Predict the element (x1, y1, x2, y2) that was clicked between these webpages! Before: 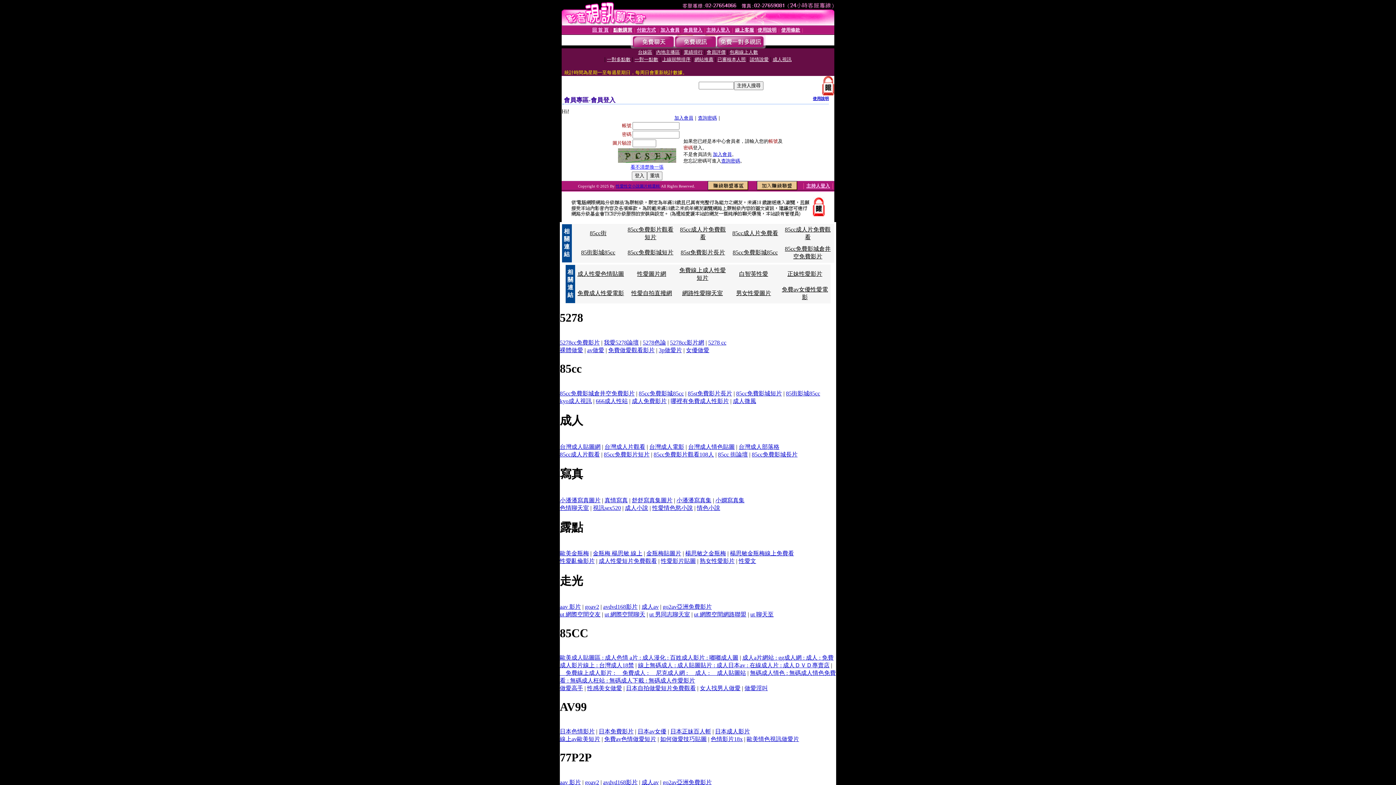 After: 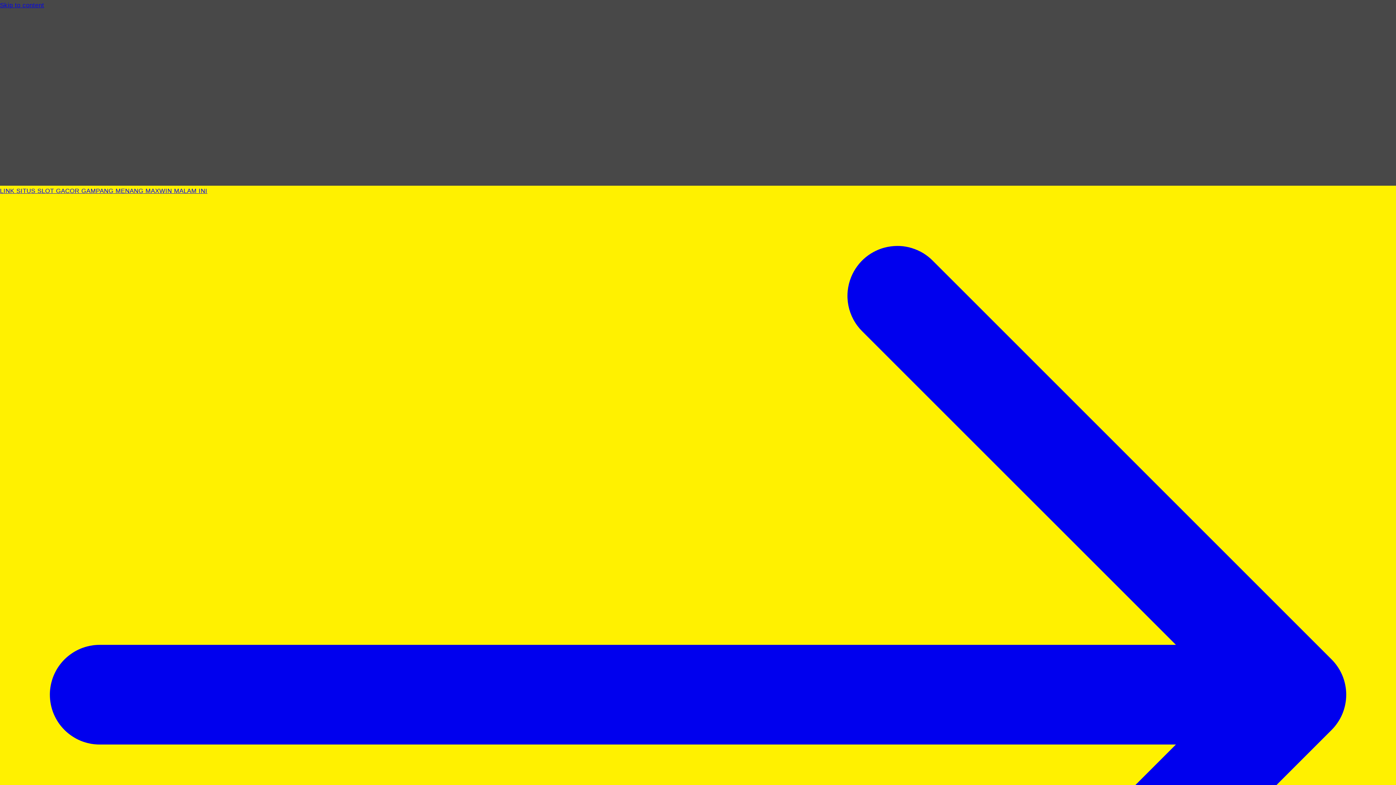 Action: bbox: (715, 497, 744, 503) label: 小嫻寫真集